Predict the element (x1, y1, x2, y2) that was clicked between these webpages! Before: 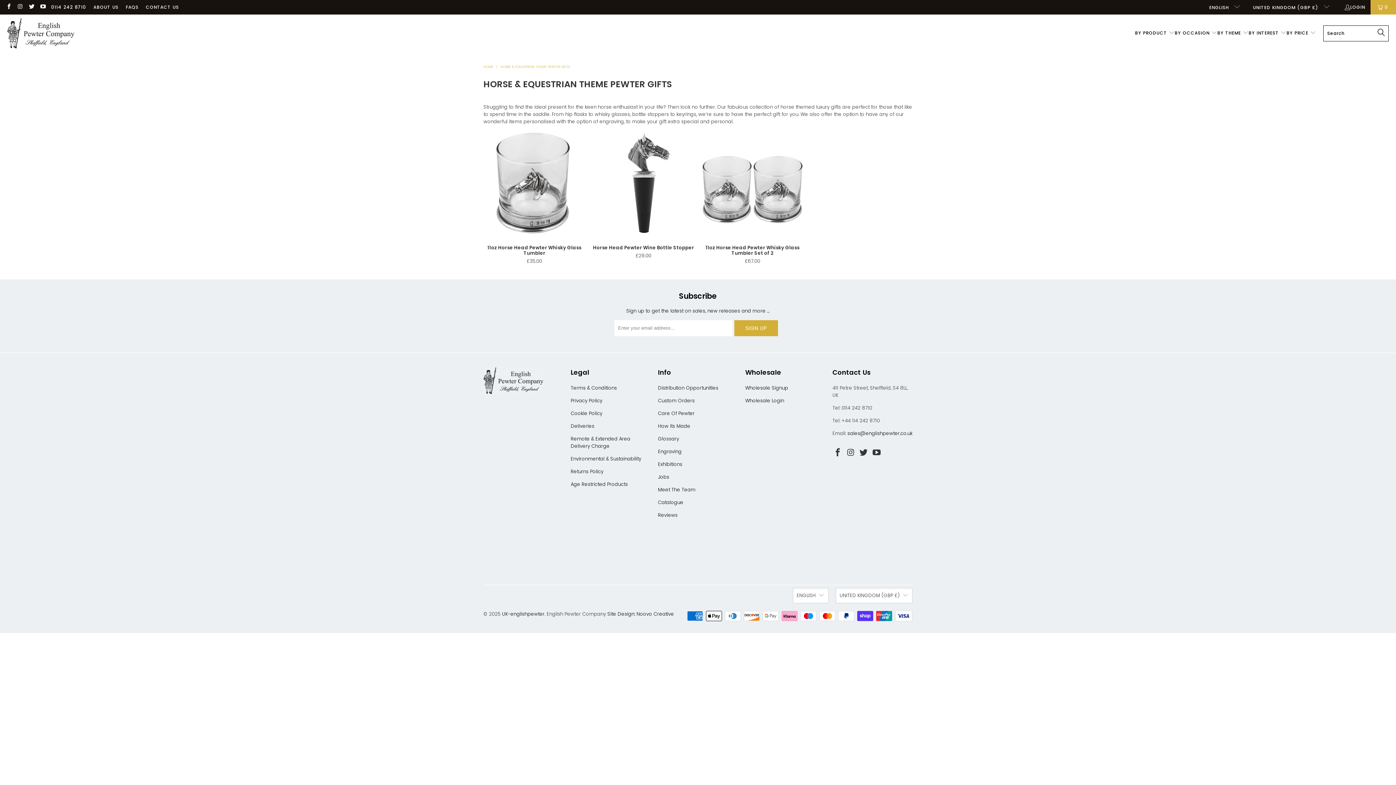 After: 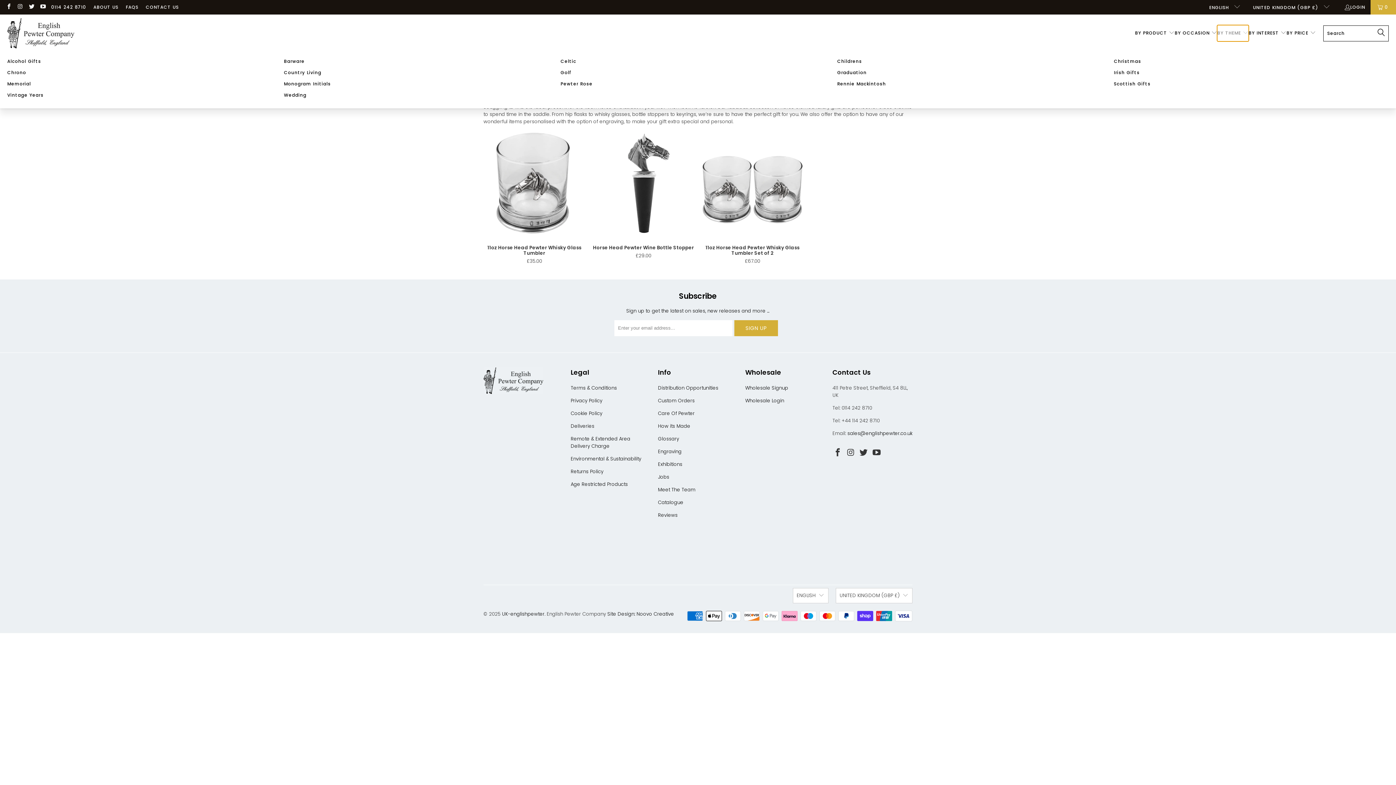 Action: bbox: (1217, 25, 1248, 41) label: BY THEME 